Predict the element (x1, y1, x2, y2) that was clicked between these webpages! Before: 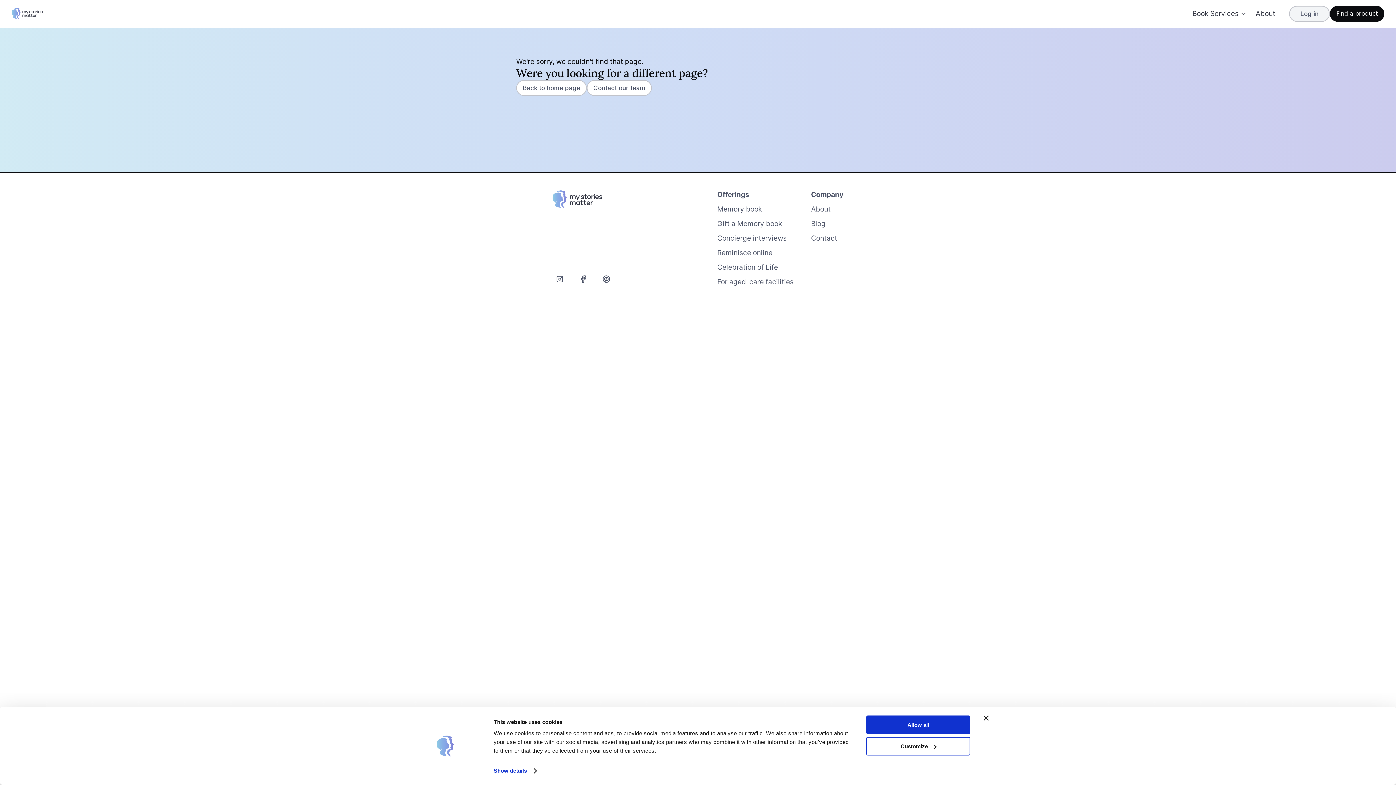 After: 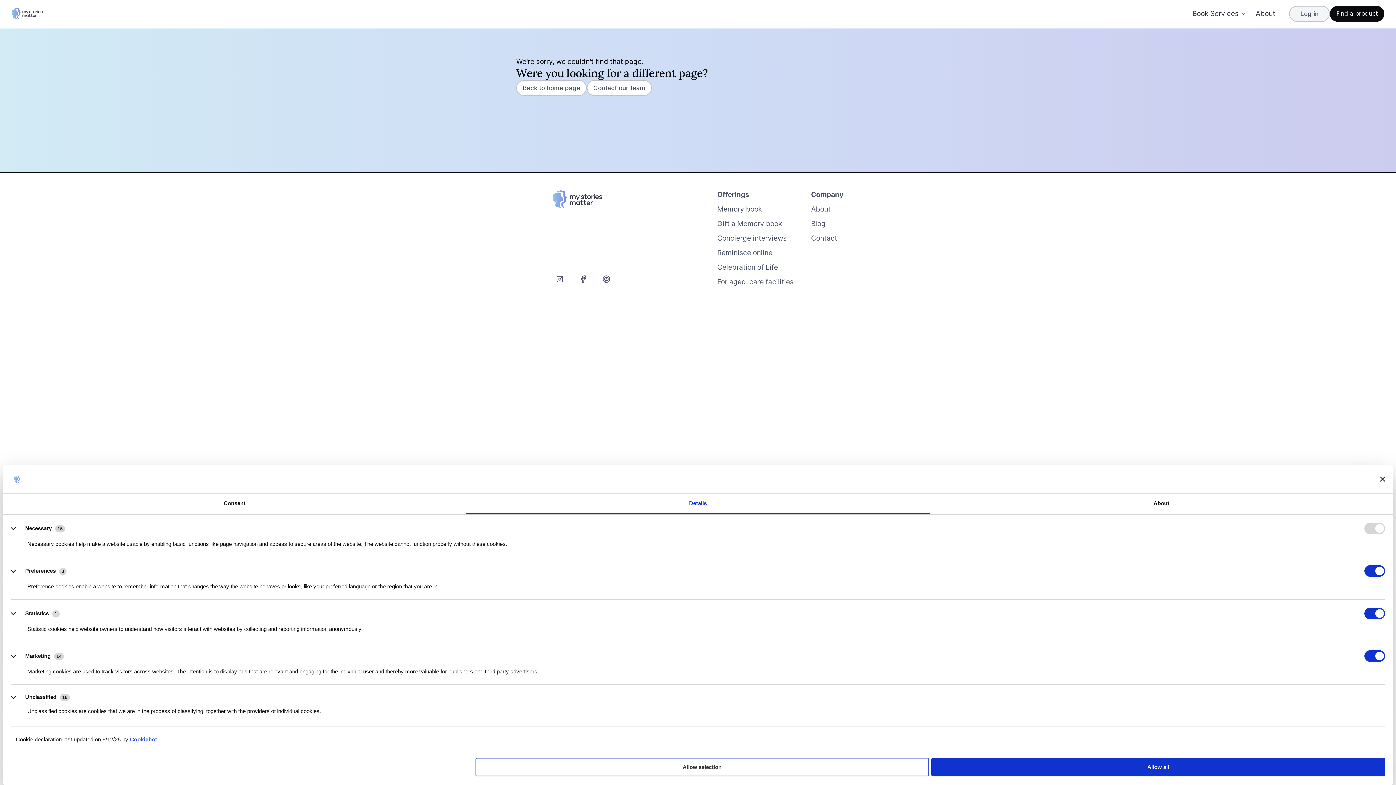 Action: label: Show details bbox: (493, 765, 536, 776)